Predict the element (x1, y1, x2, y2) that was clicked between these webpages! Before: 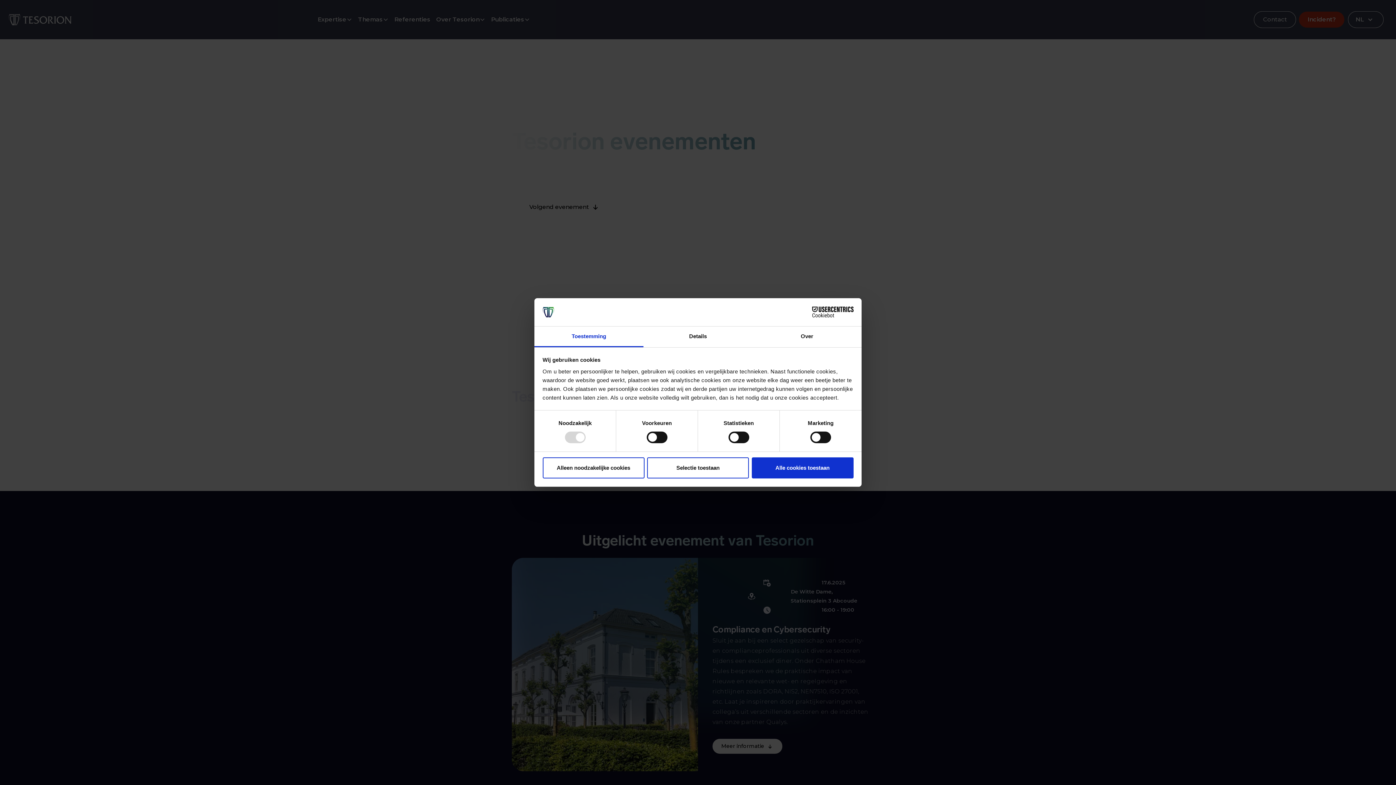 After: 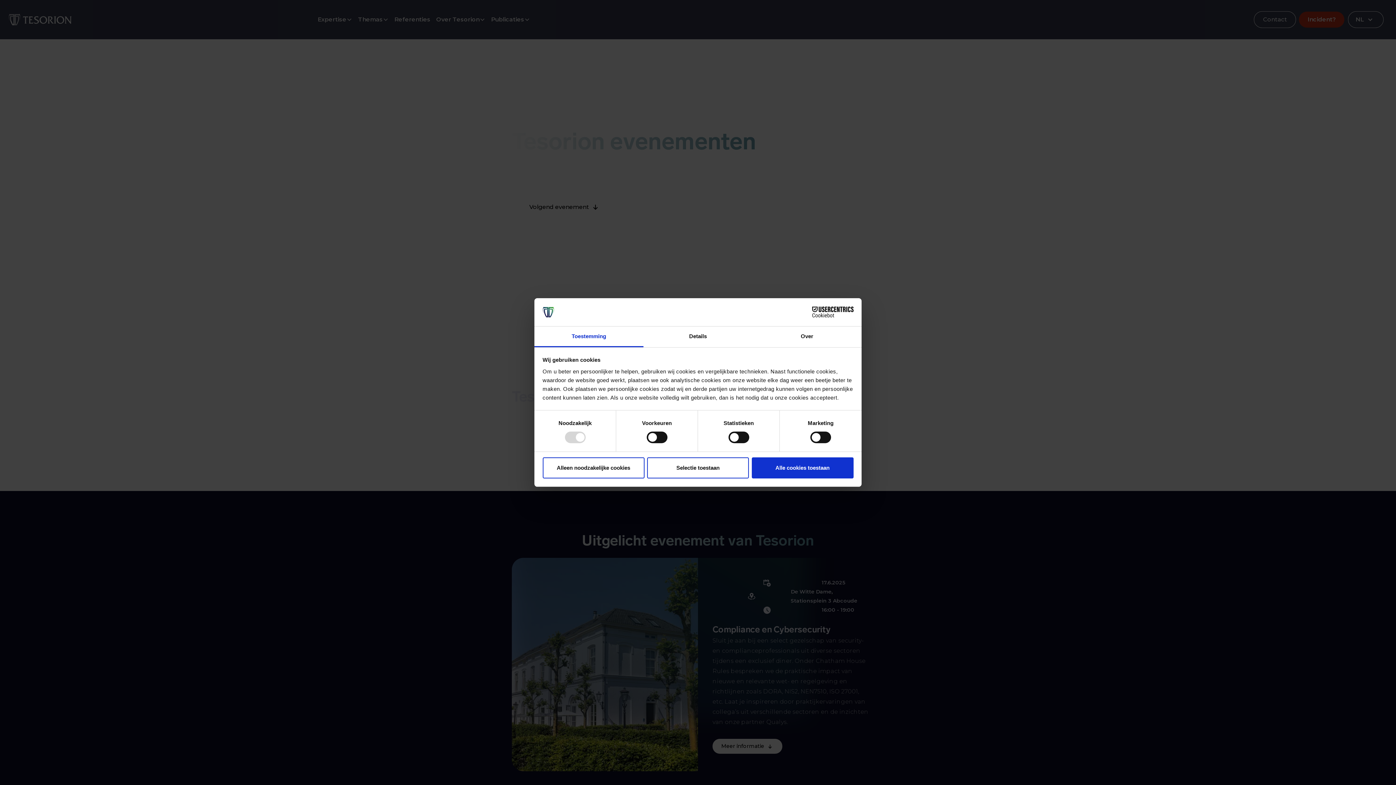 Action: bbox: (790, 306, 853, 317) label: Cookiebot - opens in a new window